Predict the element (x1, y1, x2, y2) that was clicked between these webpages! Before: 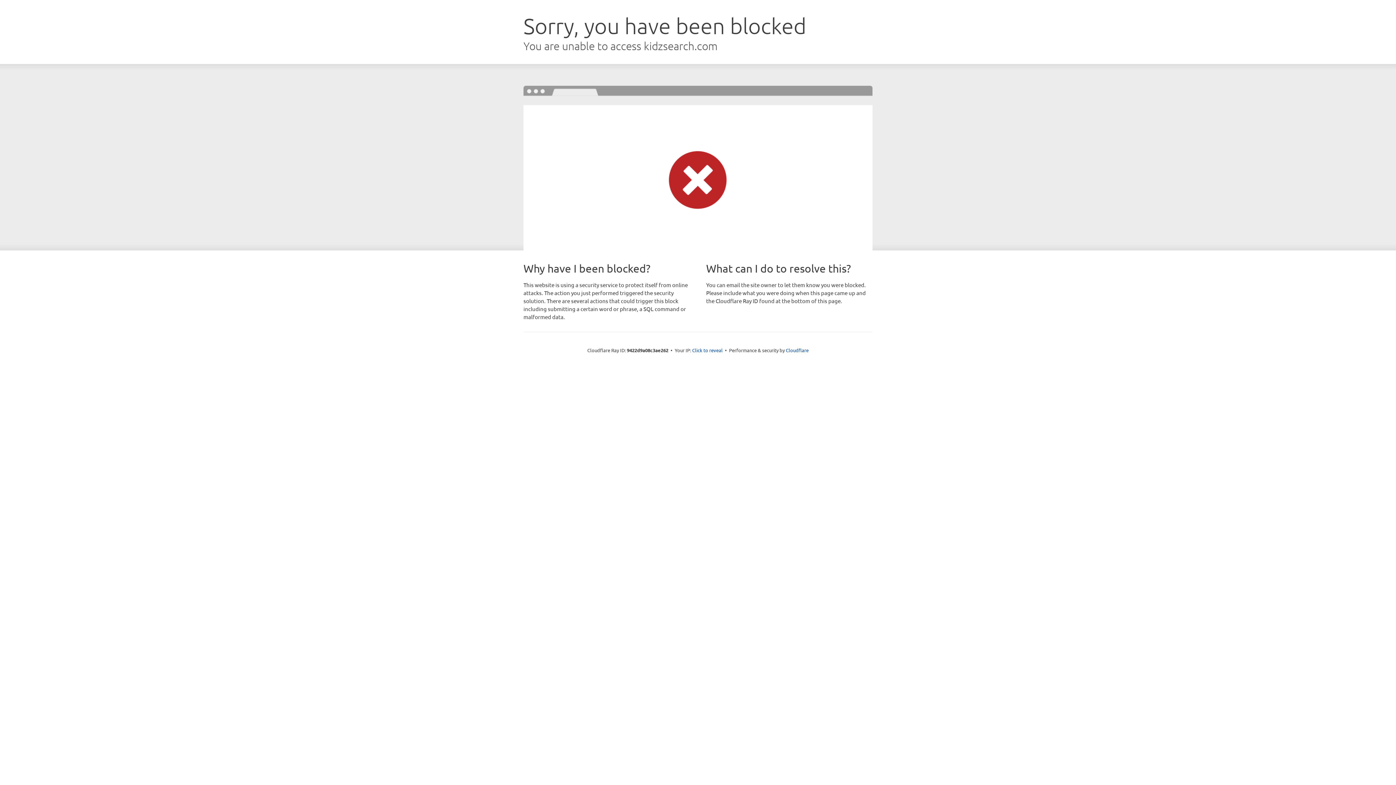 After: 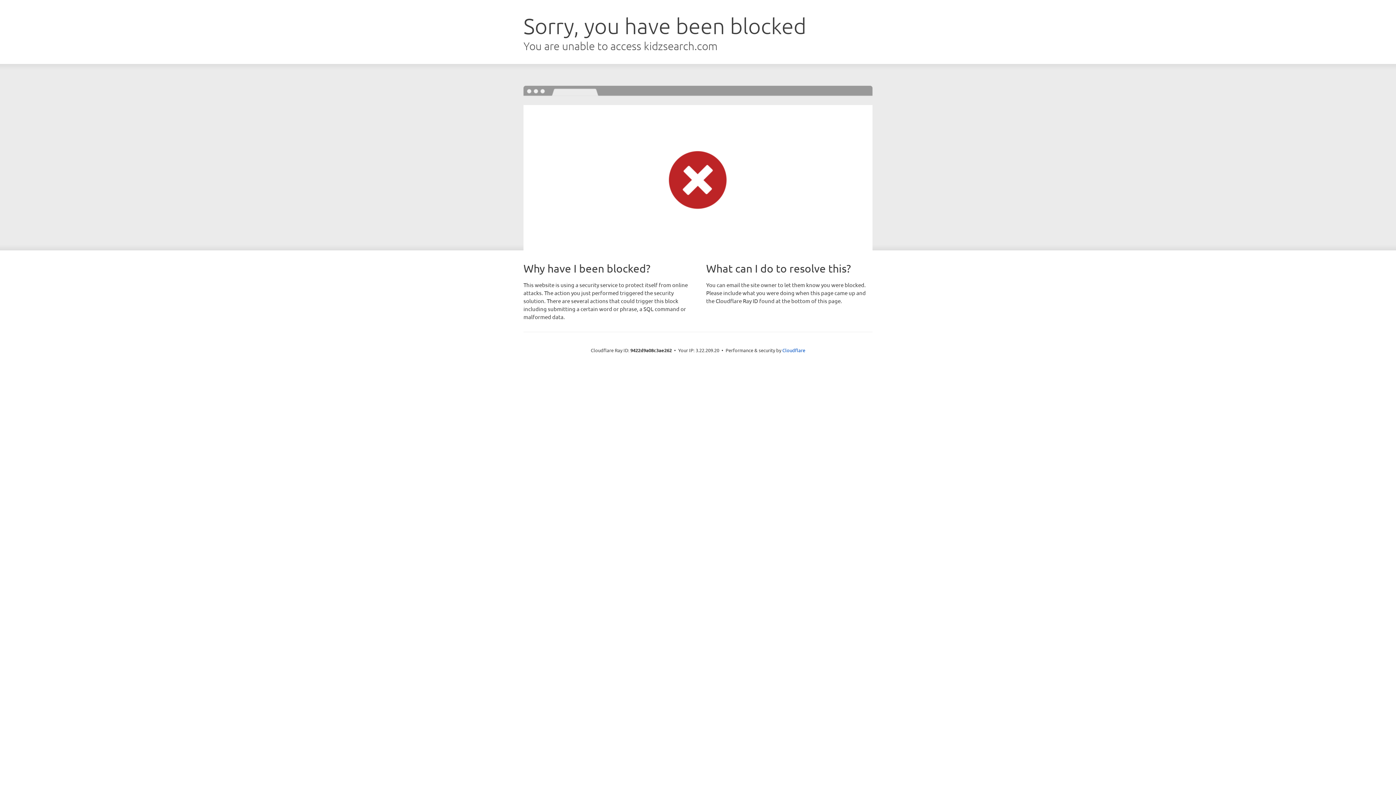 Action: bbox: (692, 346, 722, 353) label: Click to reveal